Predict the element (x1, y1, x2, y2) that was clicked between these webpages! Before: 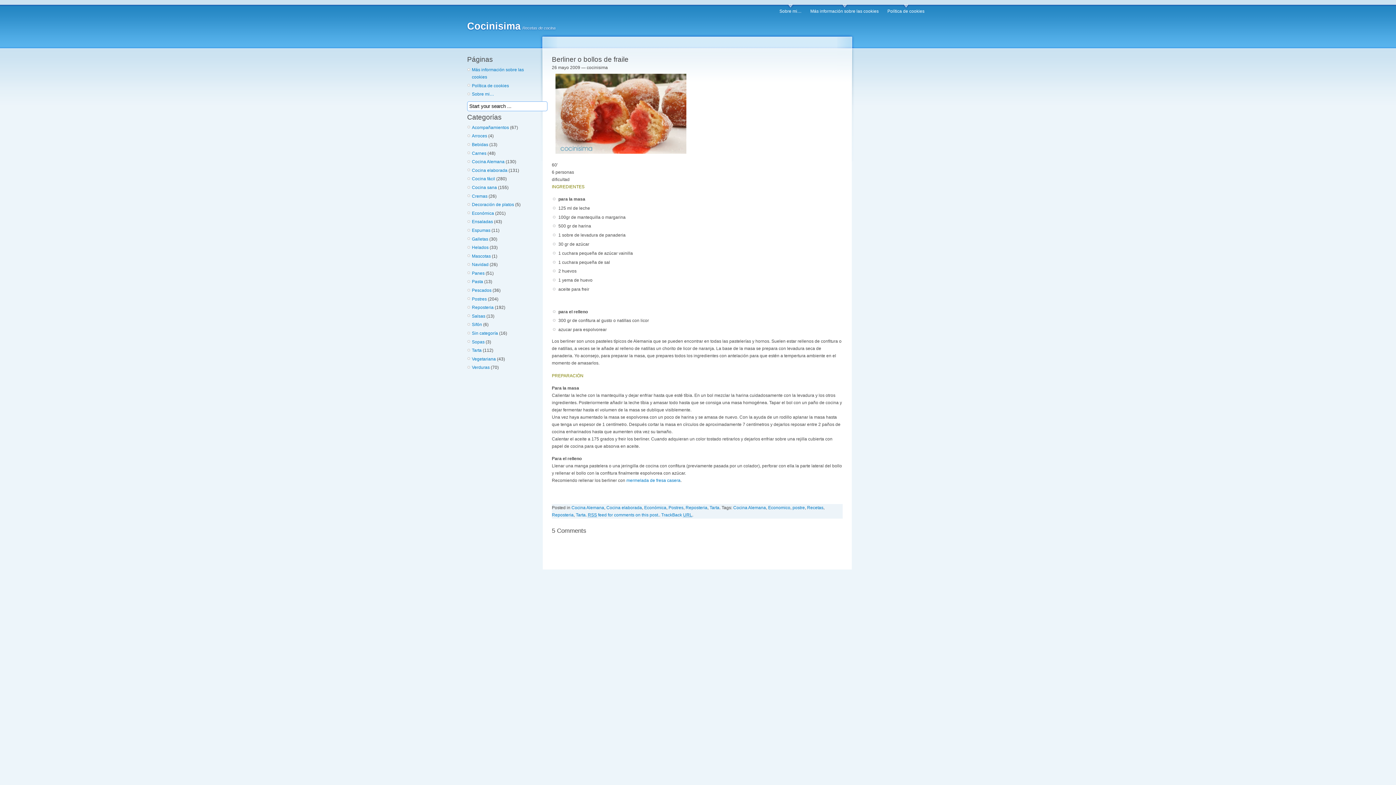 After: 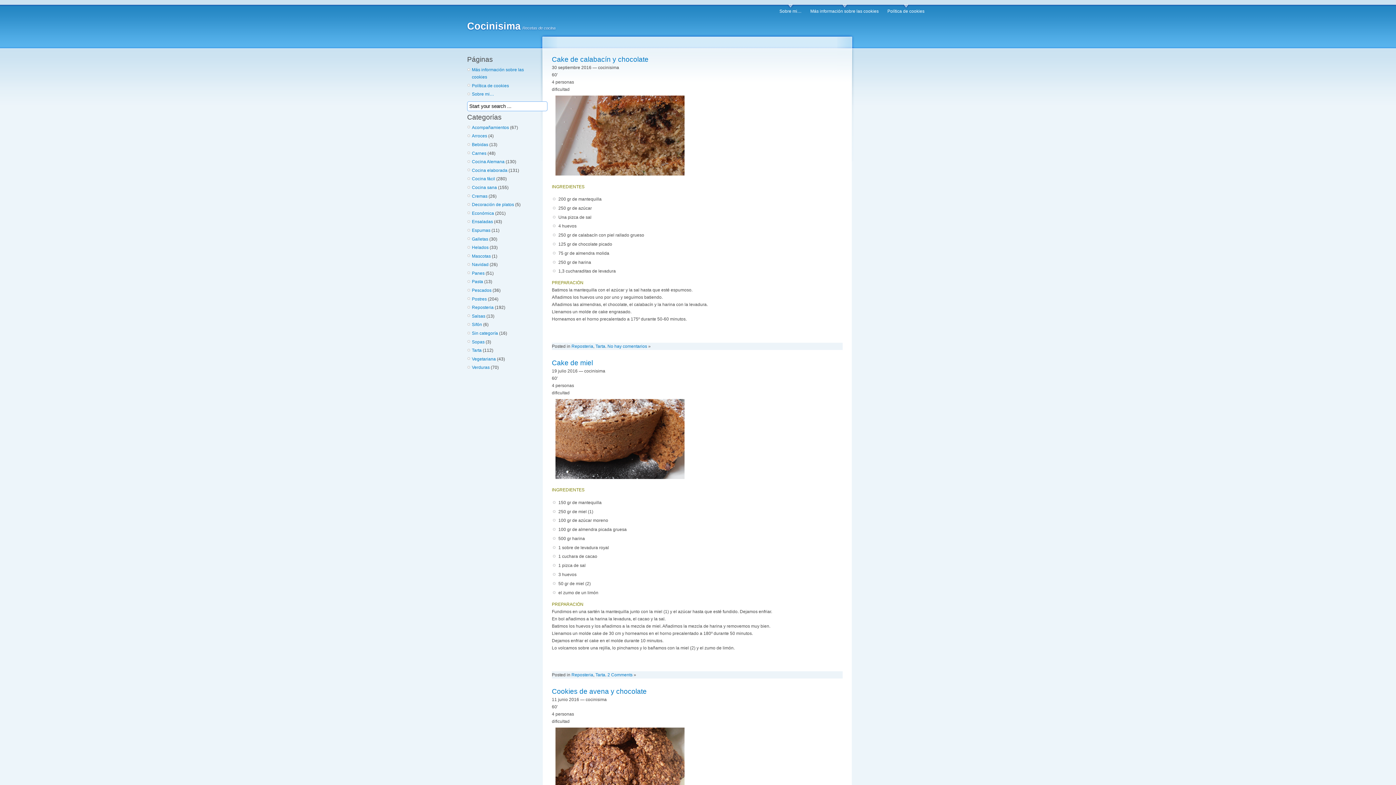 Action: label: Reposteria bbox: (685, 505, 707, 510)